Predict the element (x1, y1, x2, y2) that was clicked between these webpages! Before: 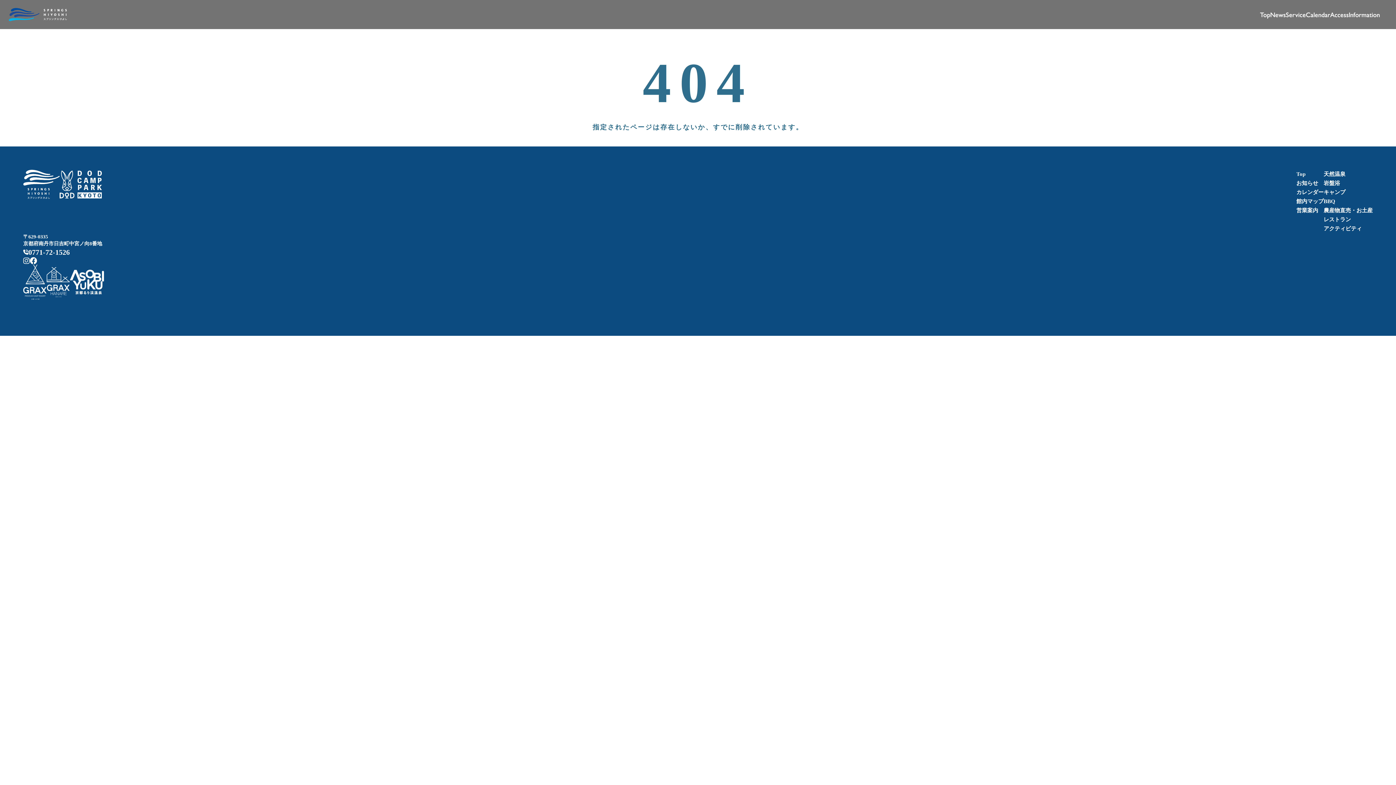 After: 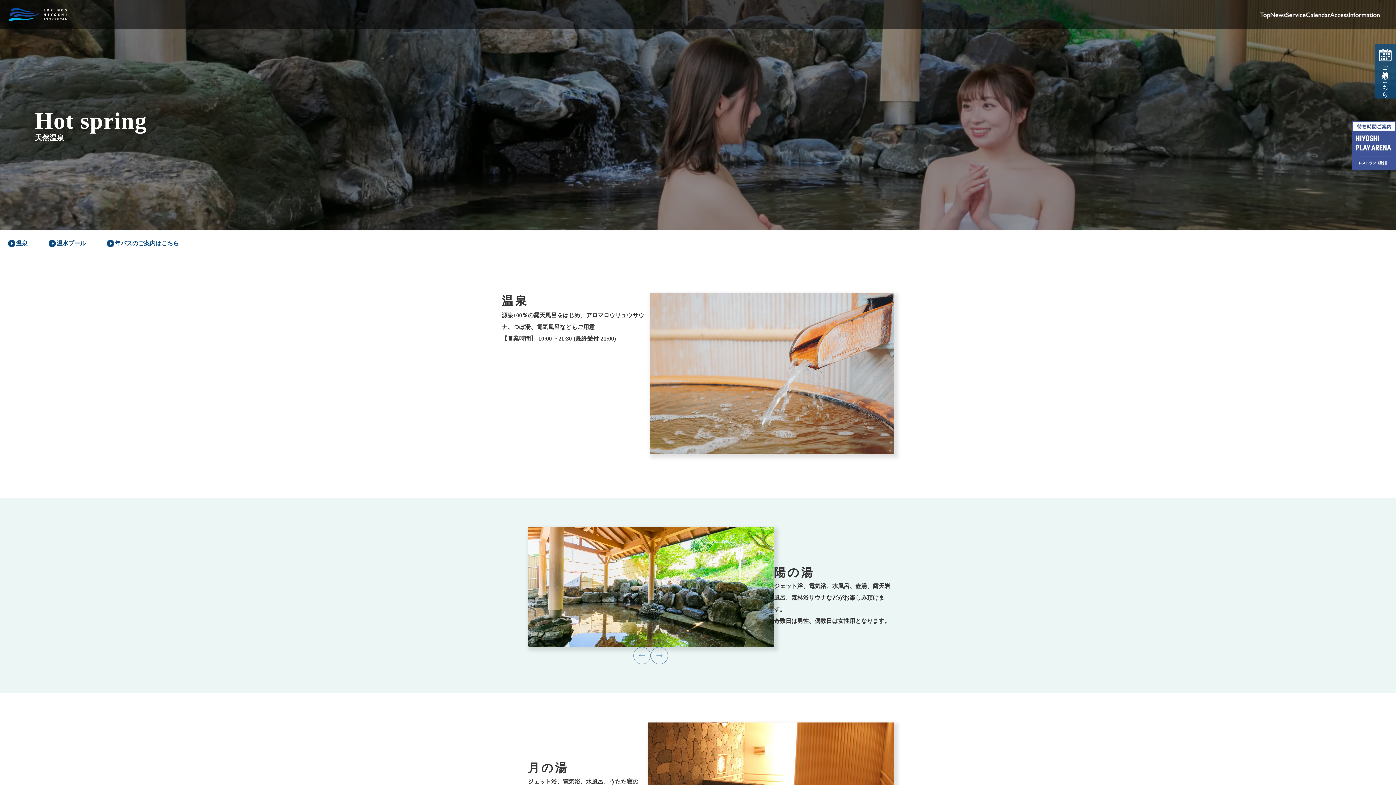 Action: label: 天然温泉 bbox: (1324, 169, 1345, 178)